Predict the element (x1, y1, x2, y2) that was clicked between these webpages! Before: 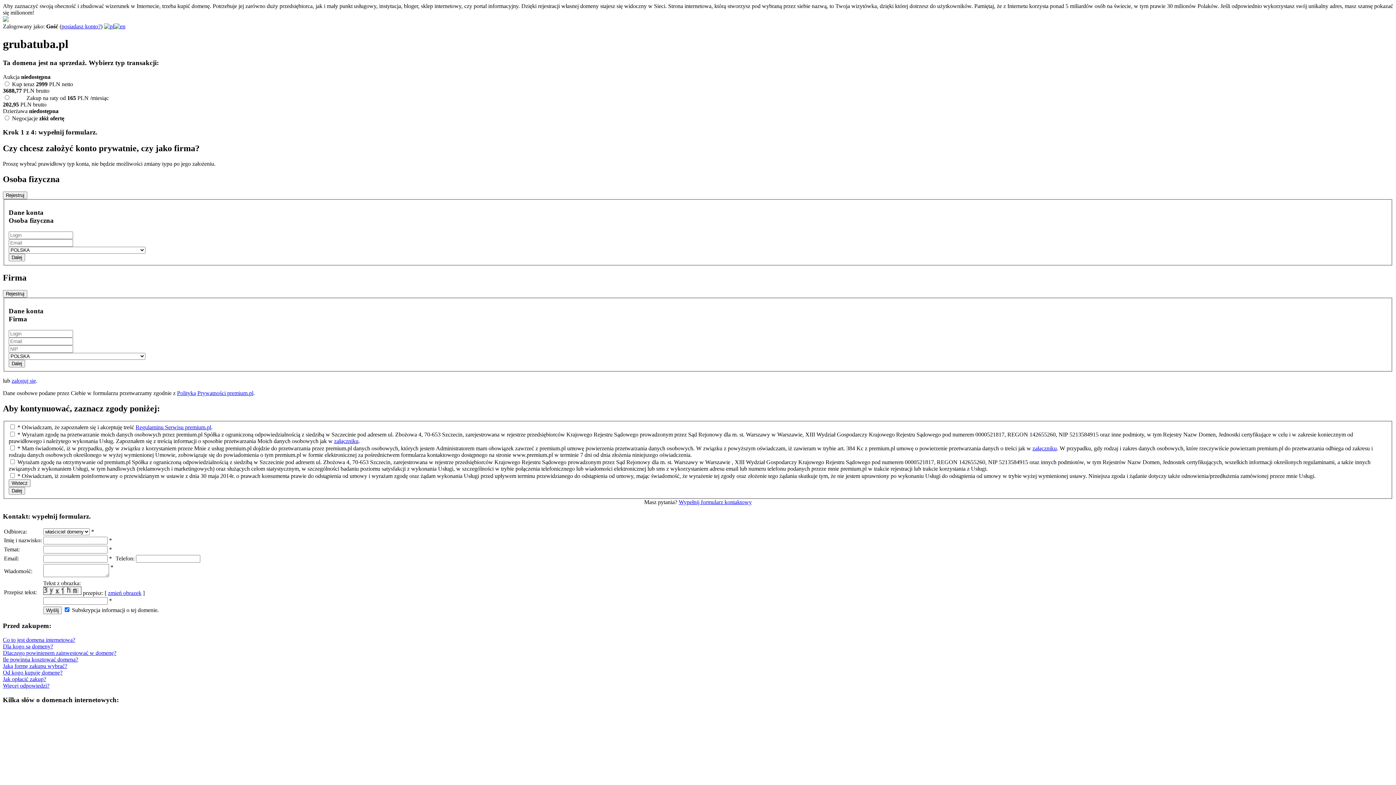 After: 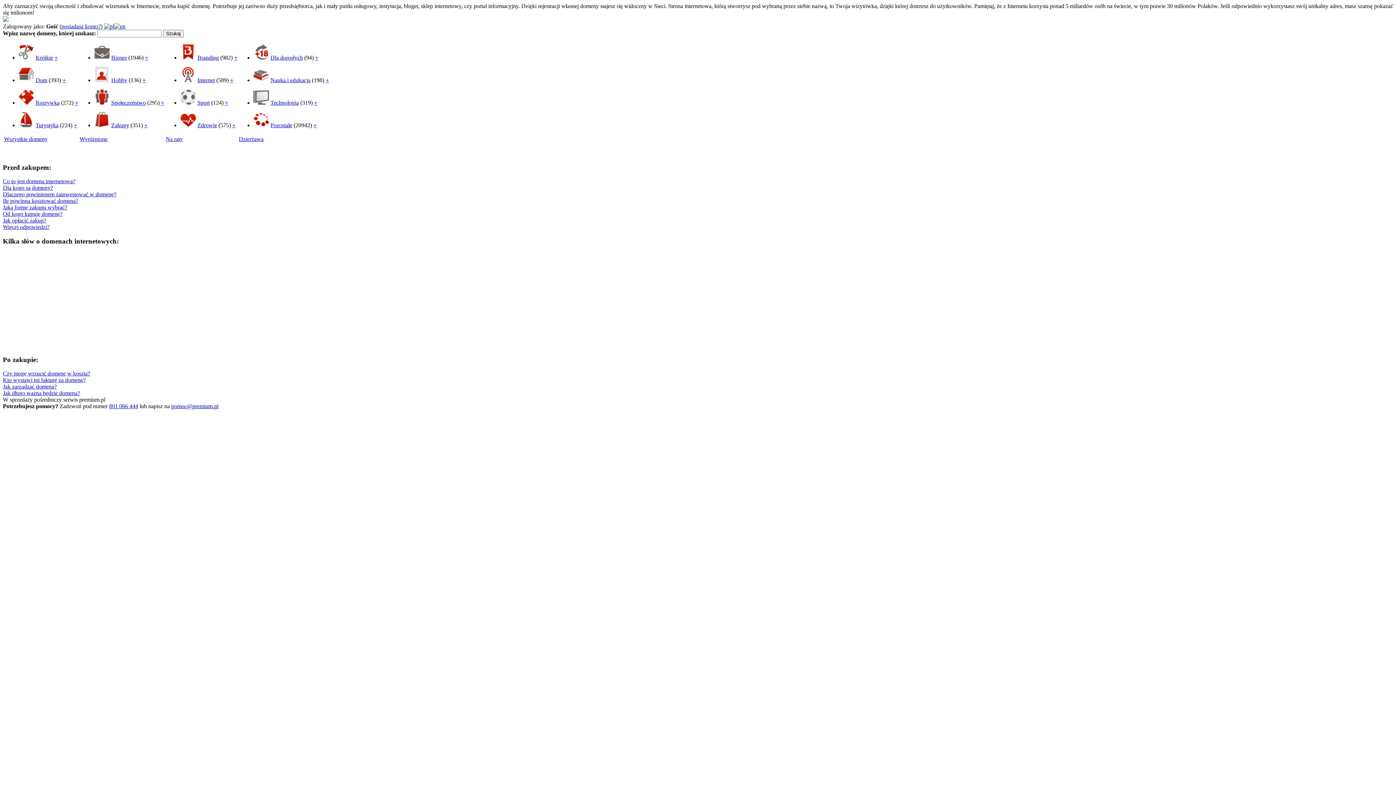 Action: bbox: (2, 16, 8, 22)